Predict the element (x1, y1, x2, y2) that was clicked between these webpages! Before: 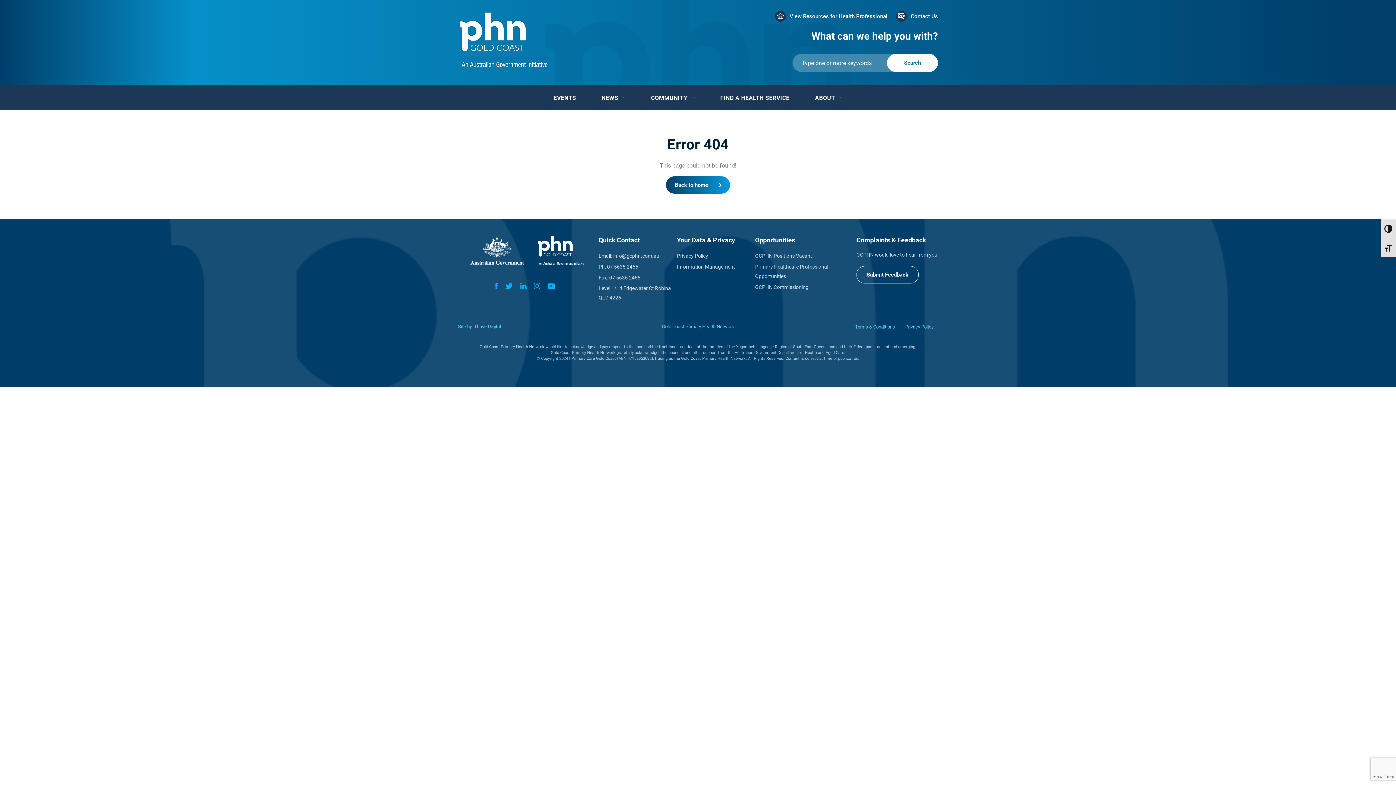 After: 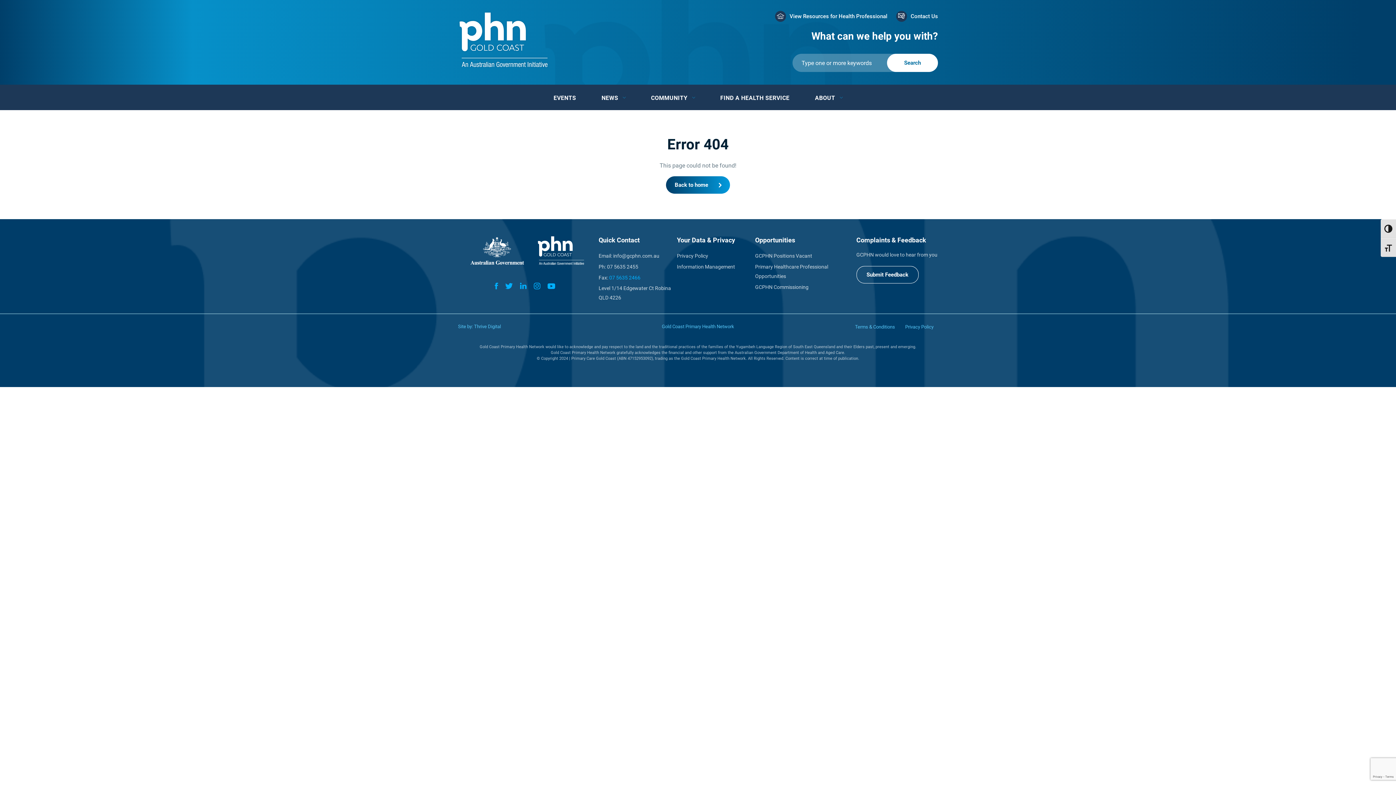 Action: bbox: (609, 272, 640, 282) label: 07 5635 2466